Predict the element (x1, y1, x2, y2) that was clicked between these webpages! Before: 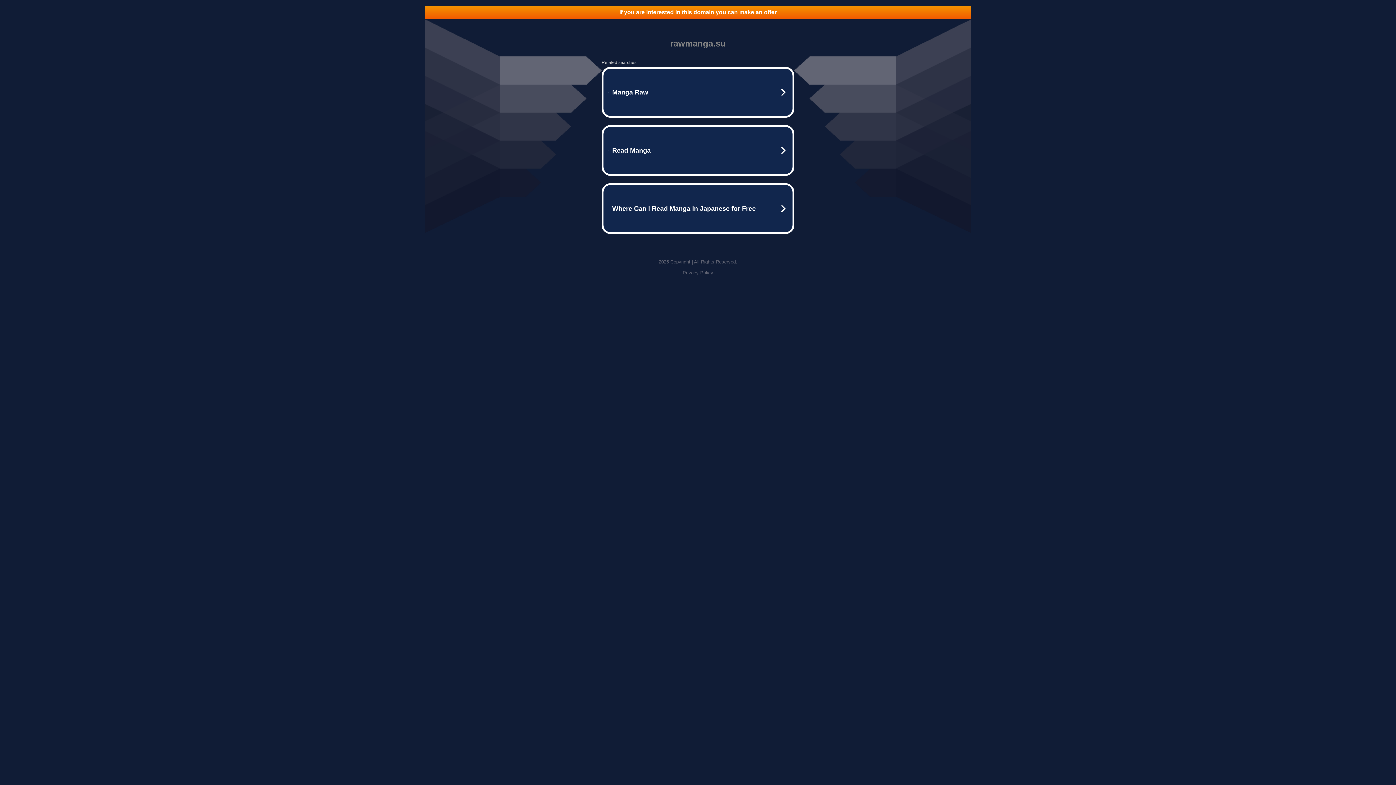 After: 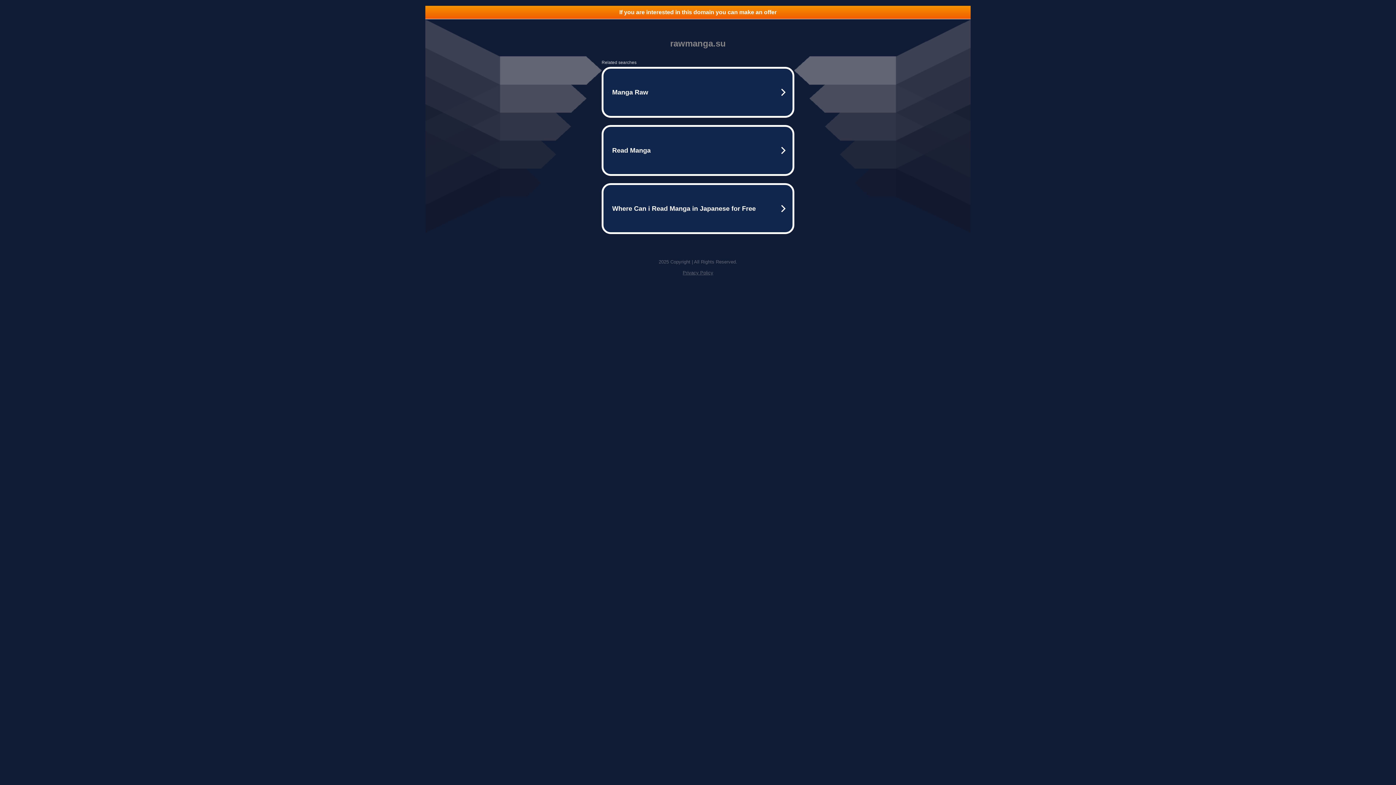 Action: label: Privacy Policy bbox: (682, 270, 713, 275)